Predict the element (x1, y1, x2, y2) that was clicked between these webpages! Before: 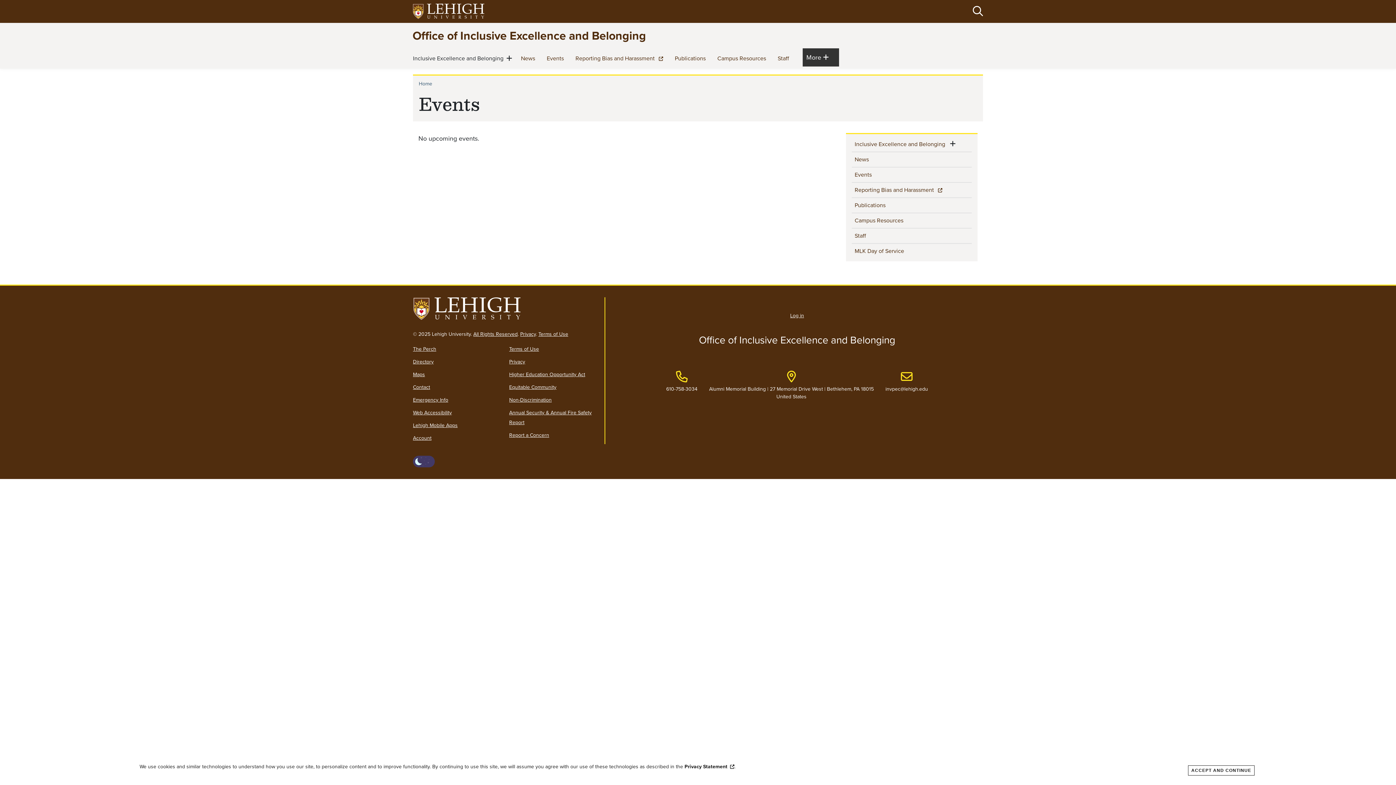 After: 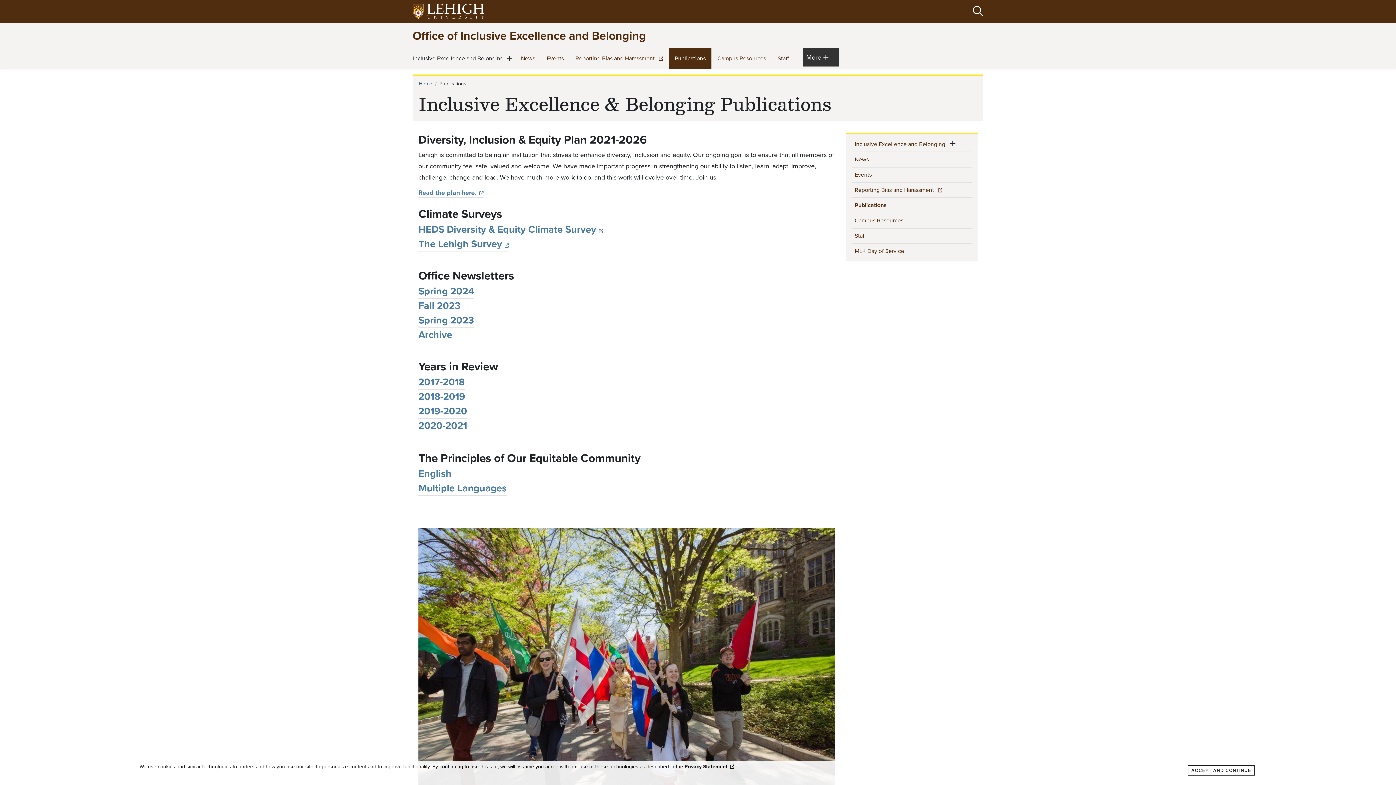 Action: label: Publications
(current) bbox: (852, 198, 972, 212)